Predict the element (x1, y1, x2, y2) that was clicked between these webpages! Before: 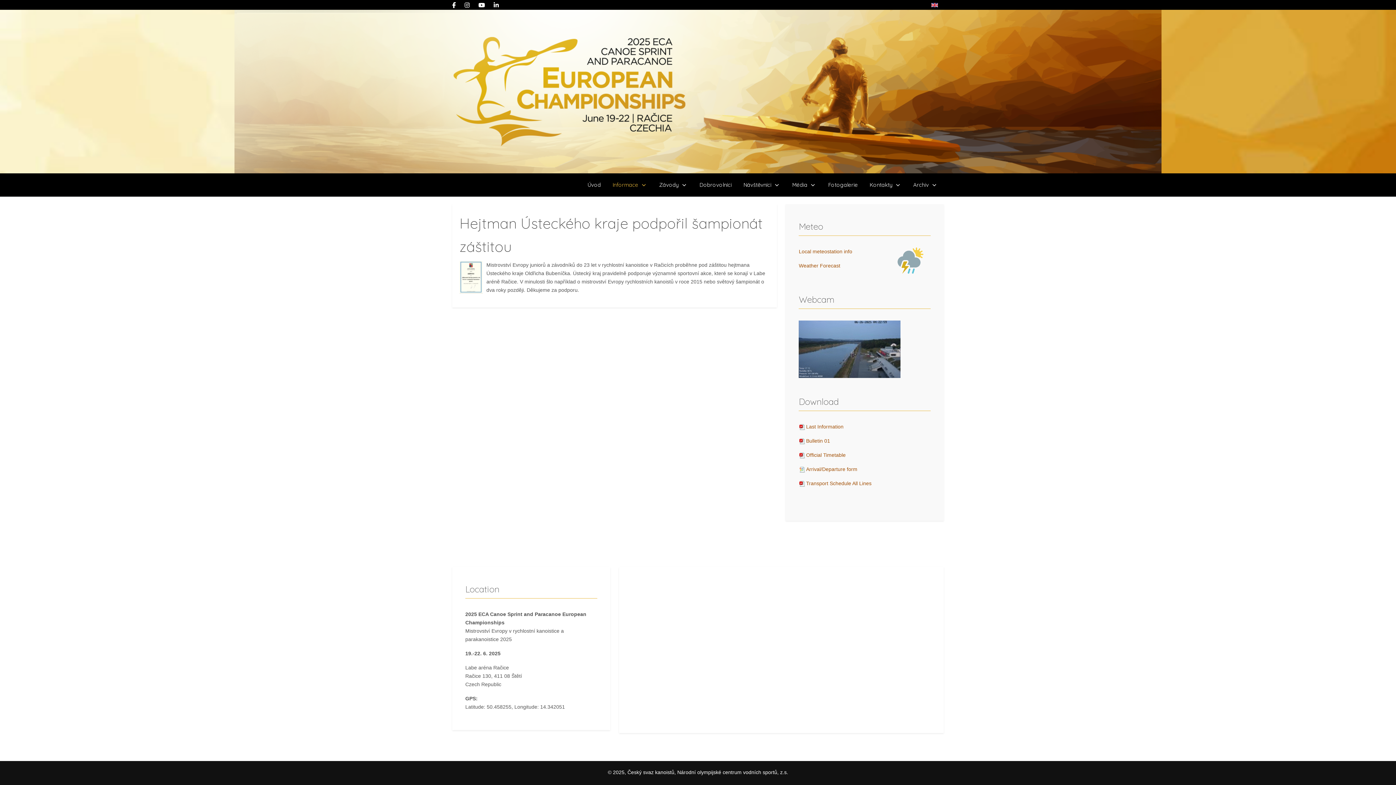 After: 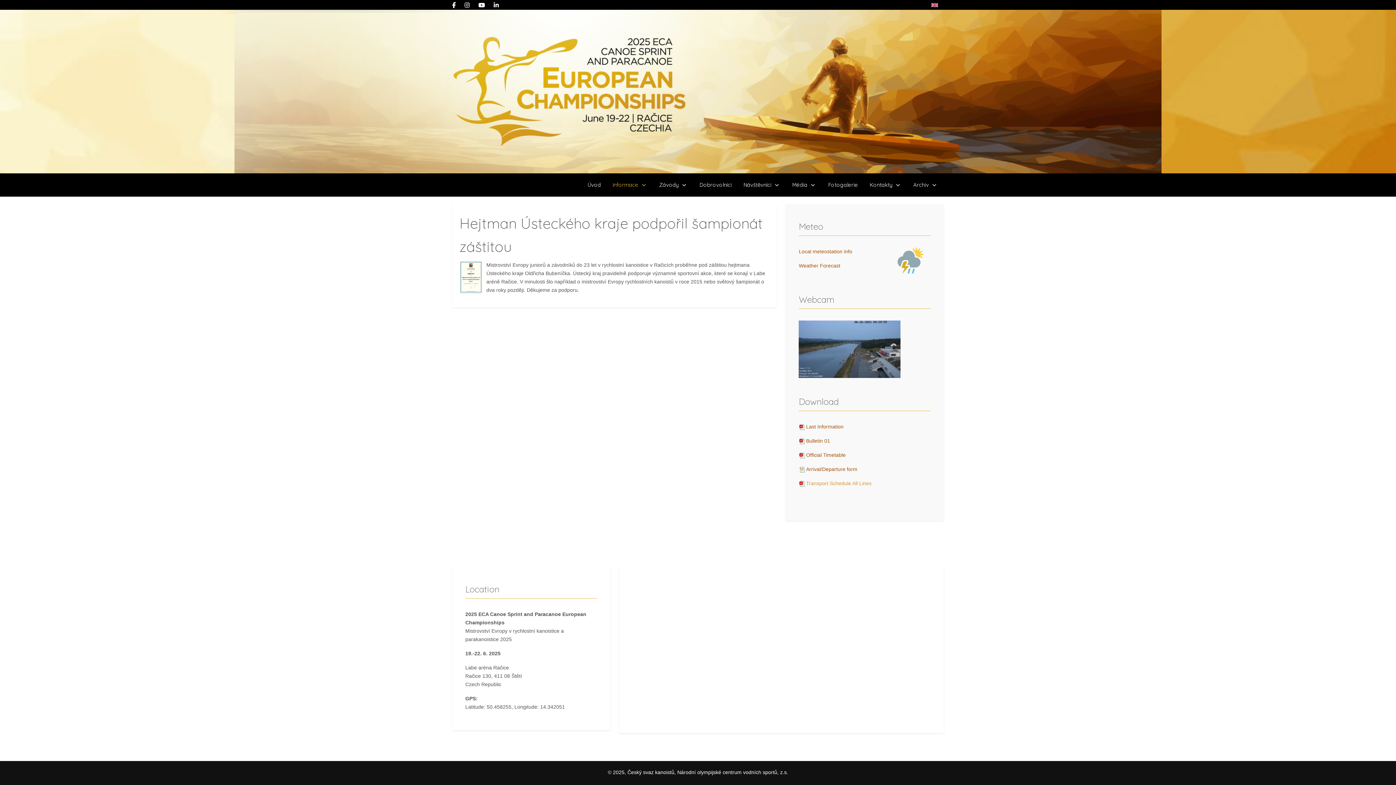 Action: label: Transport Schedule All Lines bbox: (799, 480, 871, 486)